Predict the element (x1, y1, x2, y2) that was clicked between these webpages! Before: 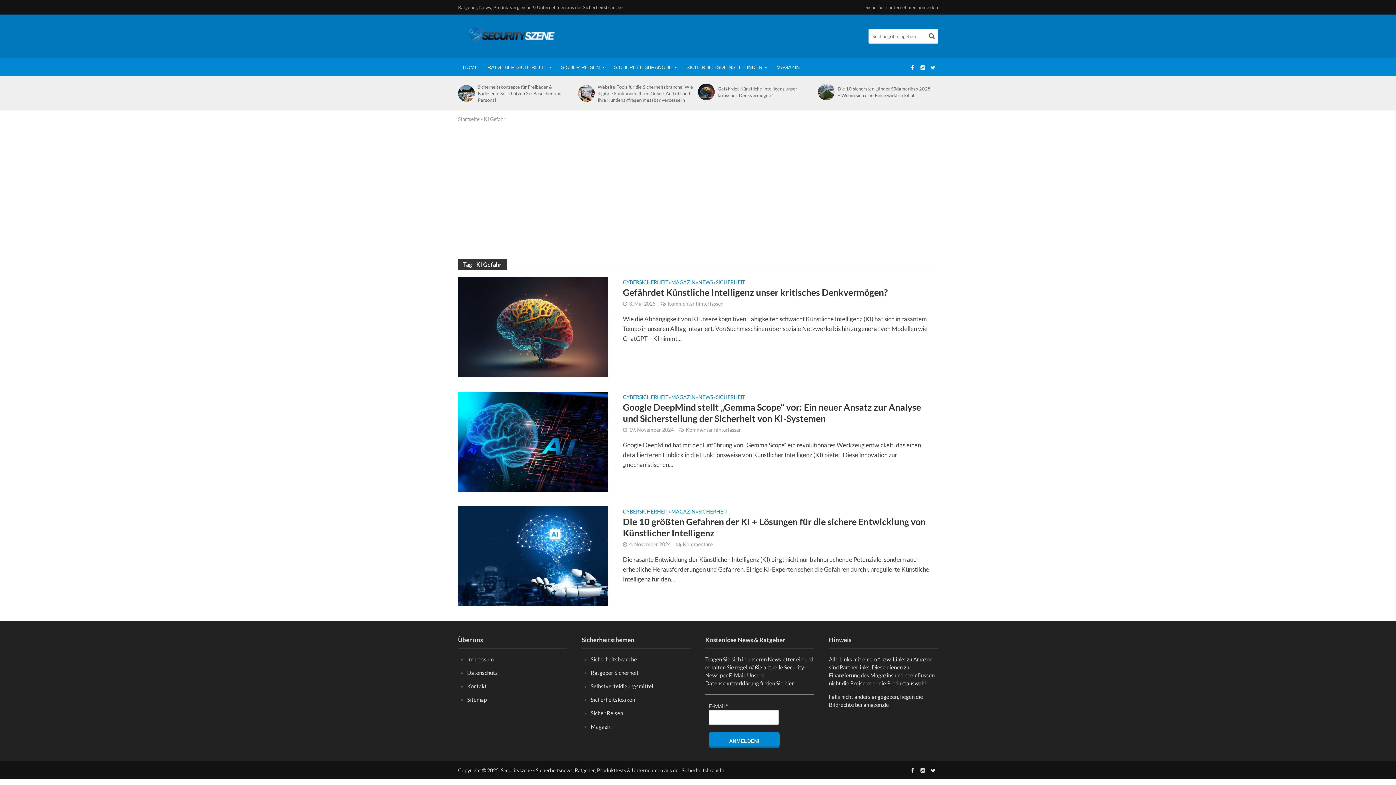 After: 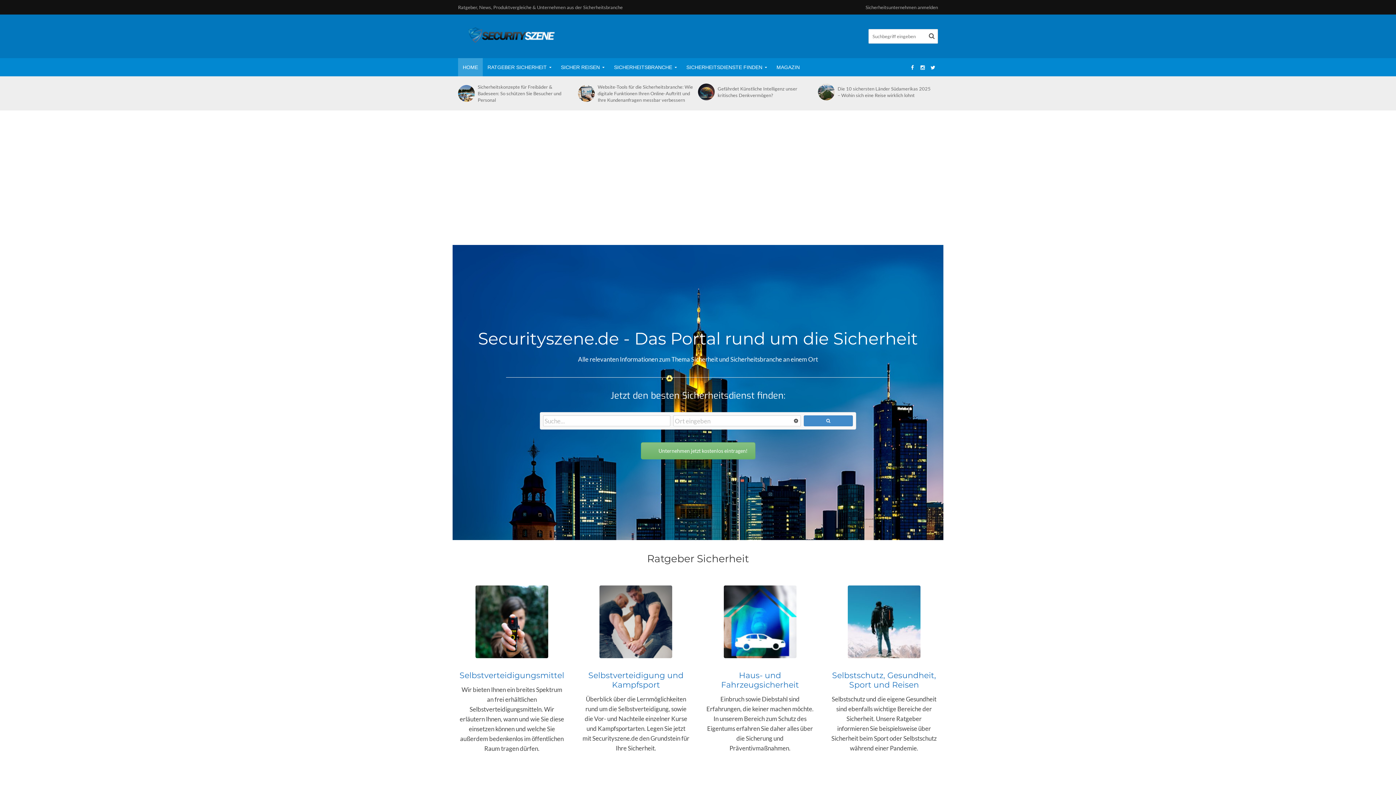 Action: bbox: (458, 58, 482, 76) label: HOME